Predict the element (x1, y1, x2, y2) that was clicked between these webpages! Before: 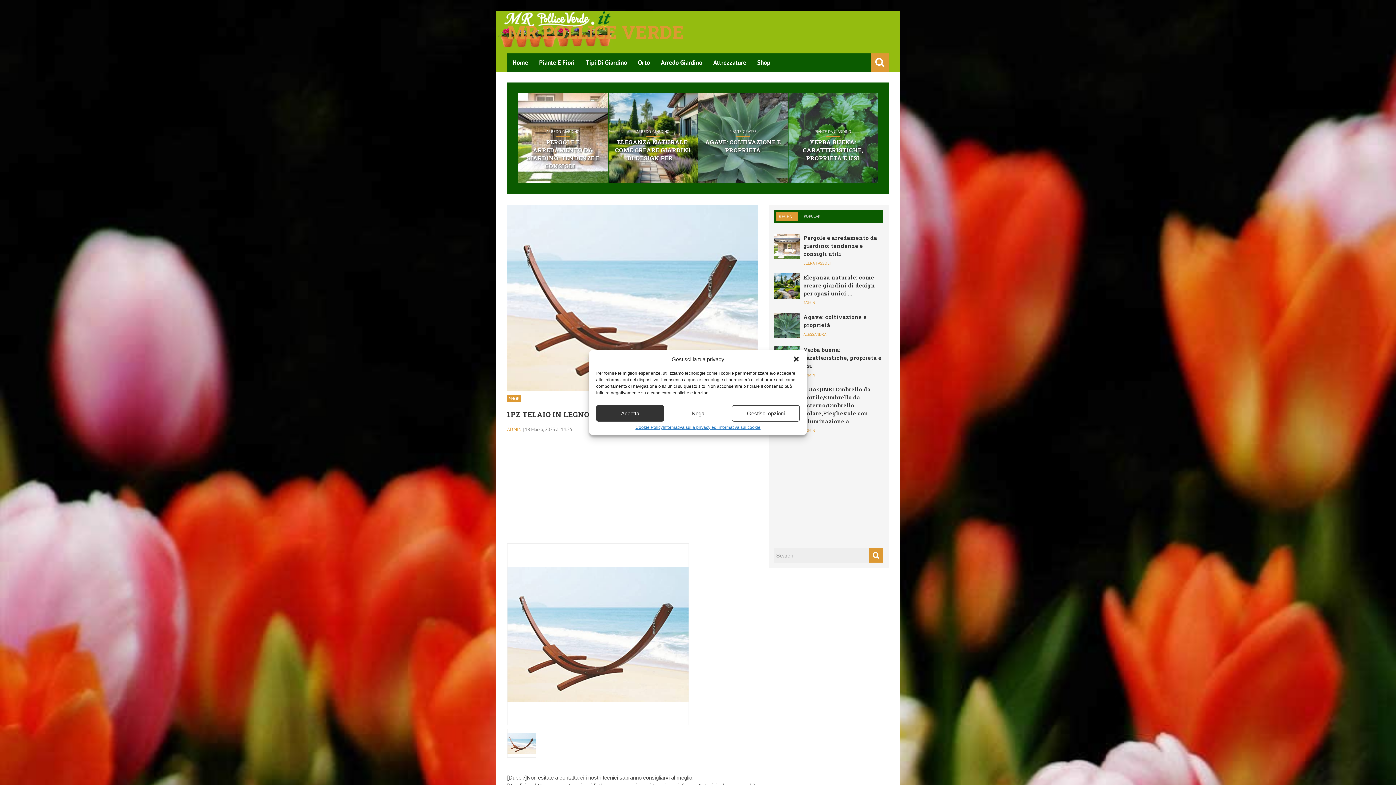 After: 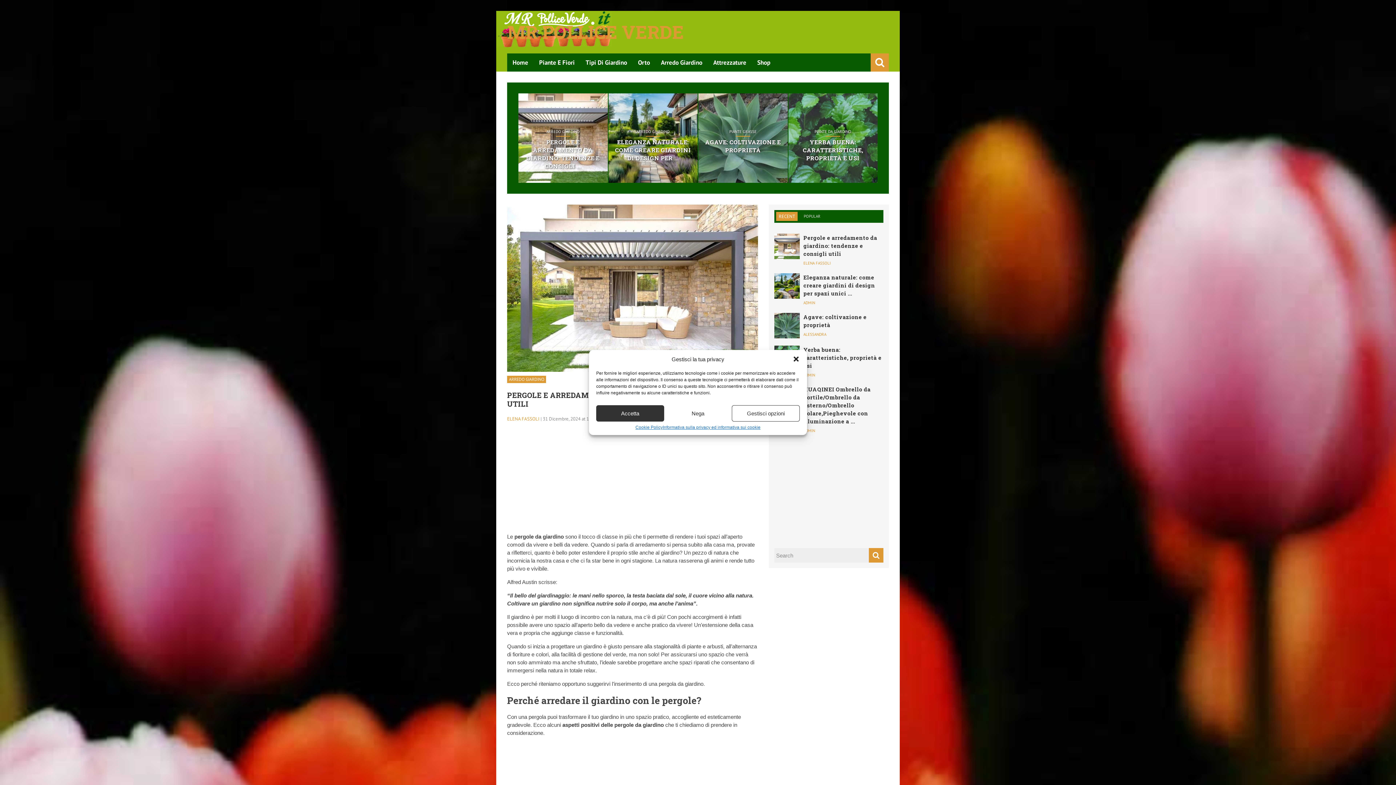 Action: label: Pergole e arredamento da giardino: tendenze e consigli utili bbox: (803, 234, 877, 257)